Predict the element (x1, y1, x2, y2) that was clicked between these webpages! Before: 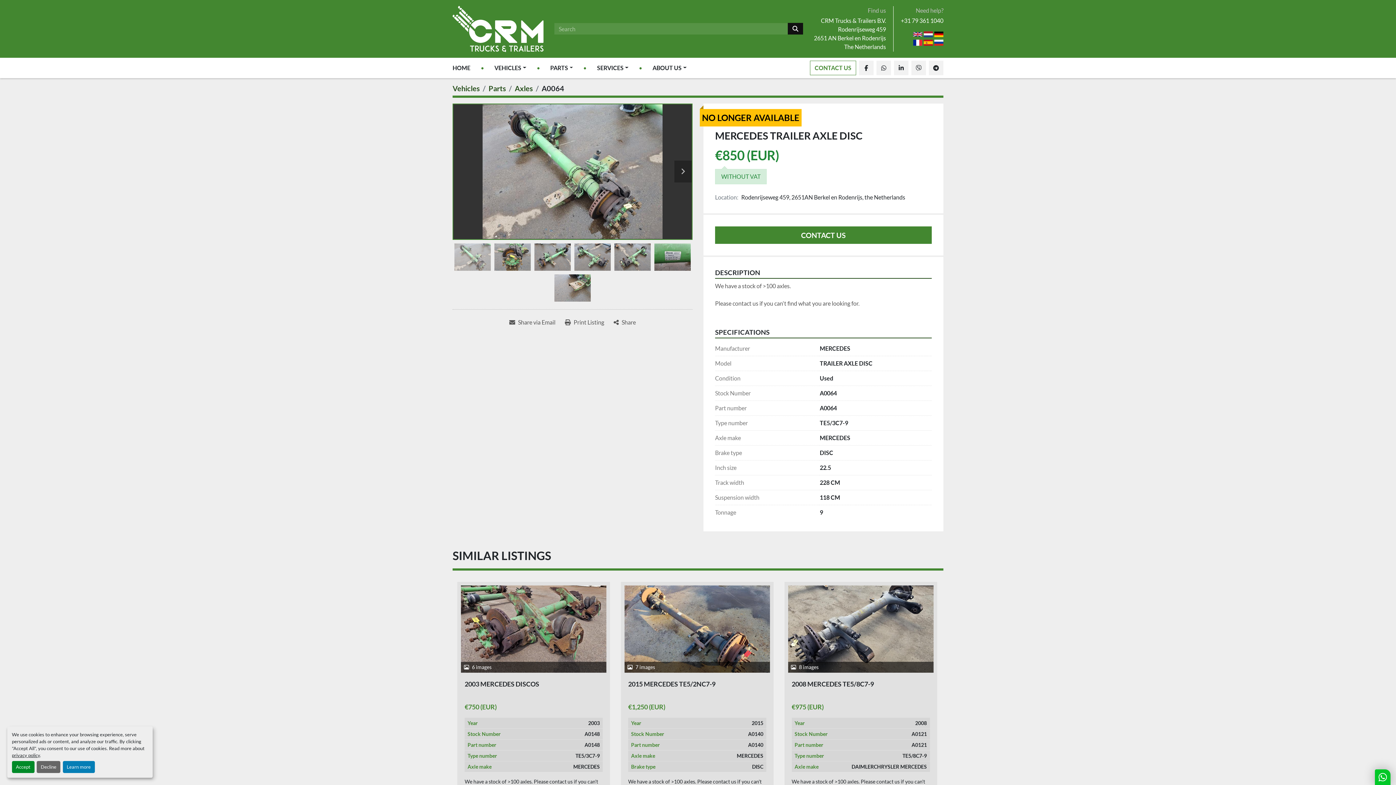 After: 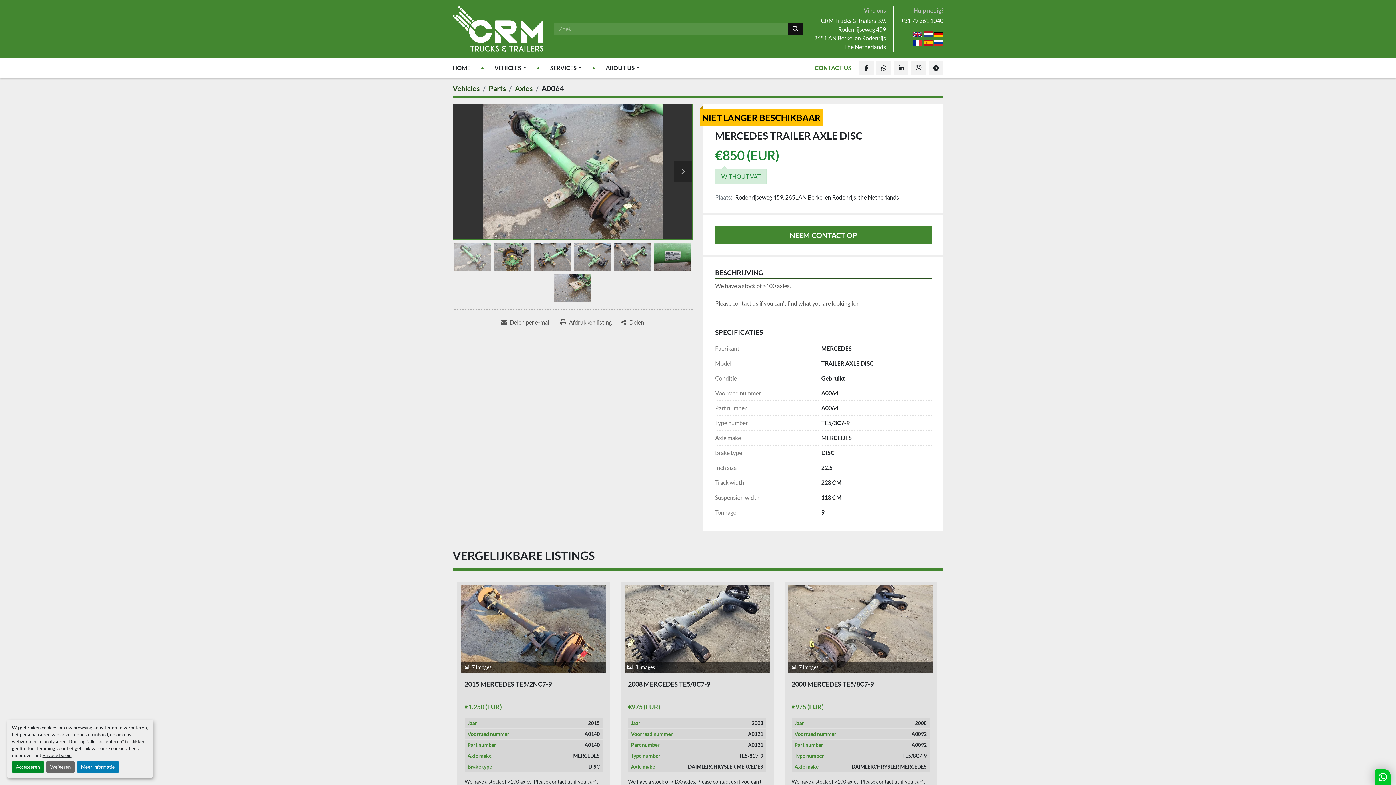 Action: bbox: (924, 30, 933, 37)